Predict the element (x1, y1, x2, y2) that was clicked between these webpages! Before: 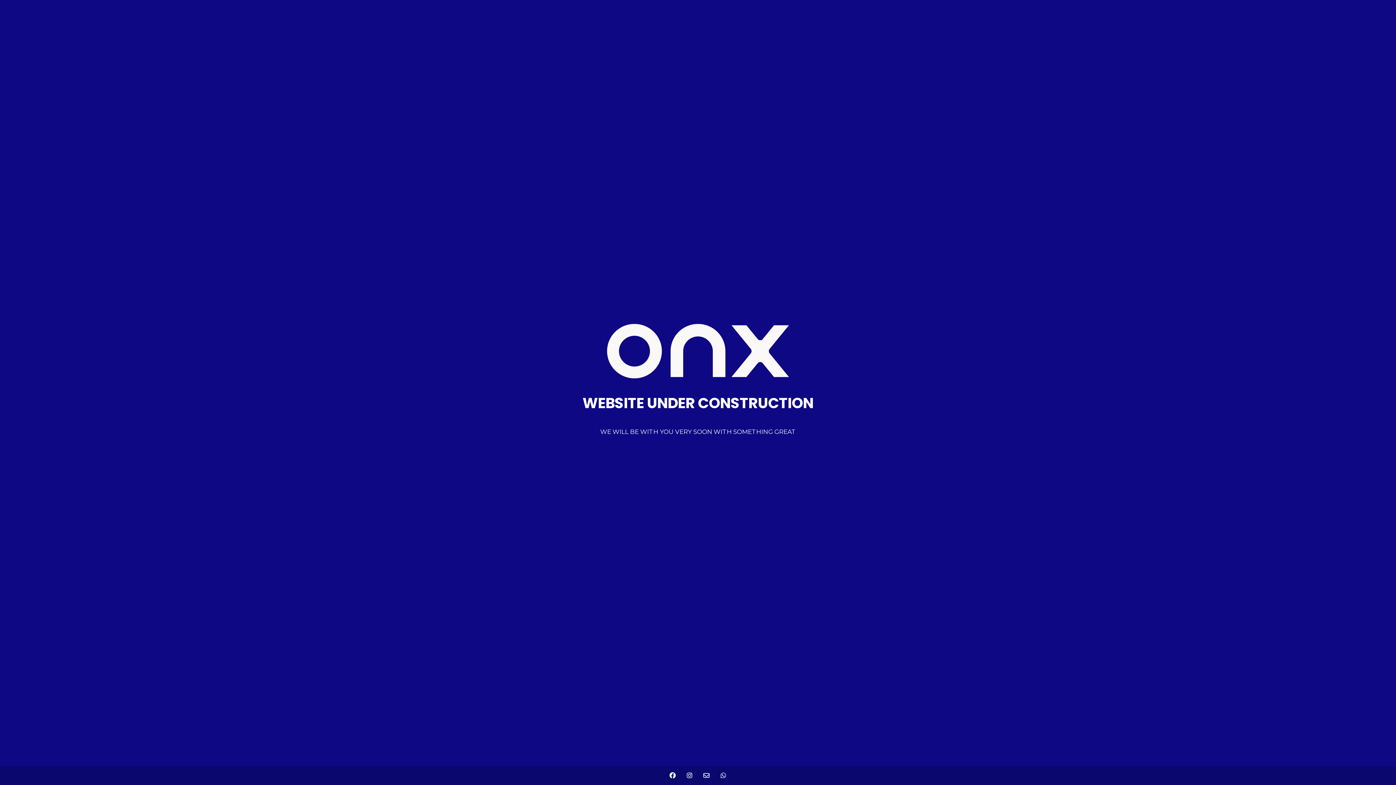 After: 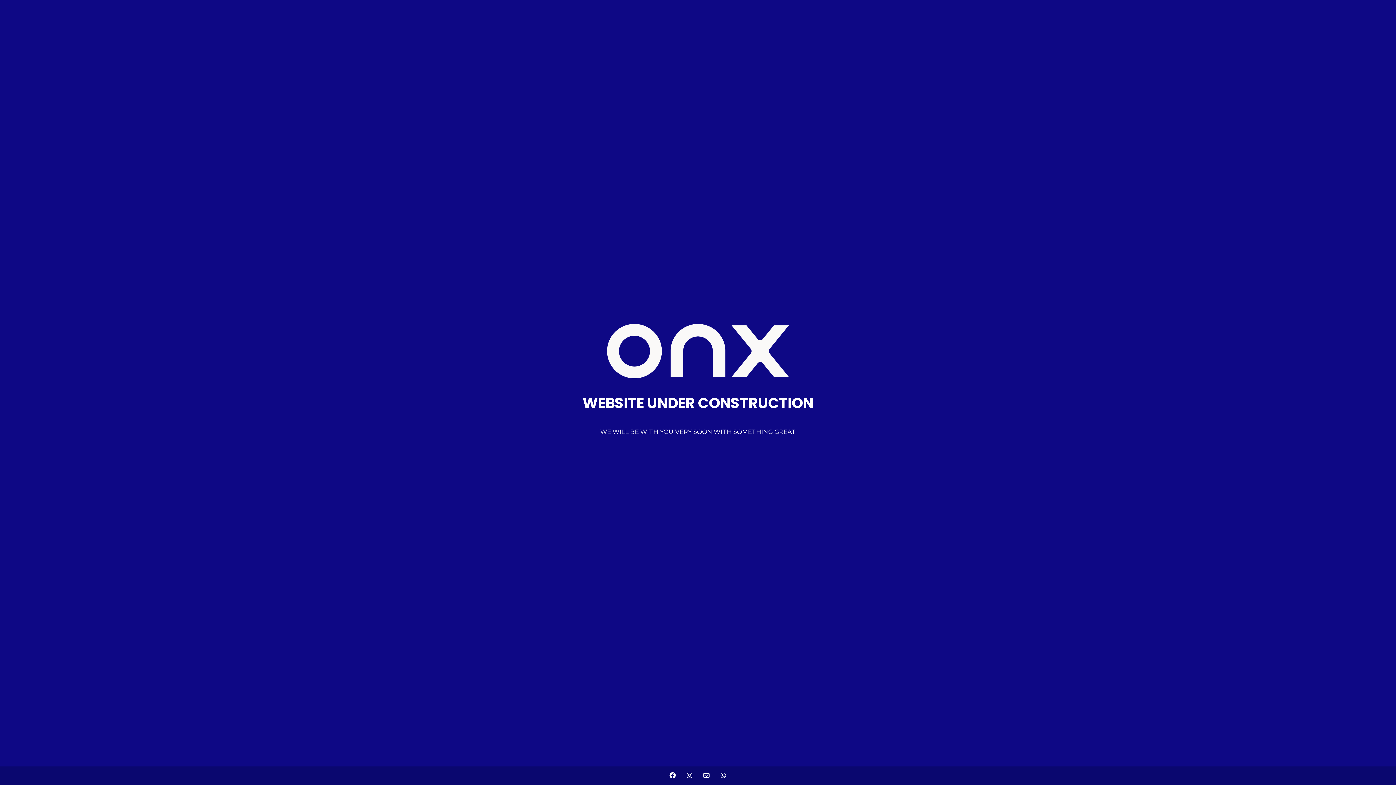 Action: bbox: (698, 766, 714, 785)